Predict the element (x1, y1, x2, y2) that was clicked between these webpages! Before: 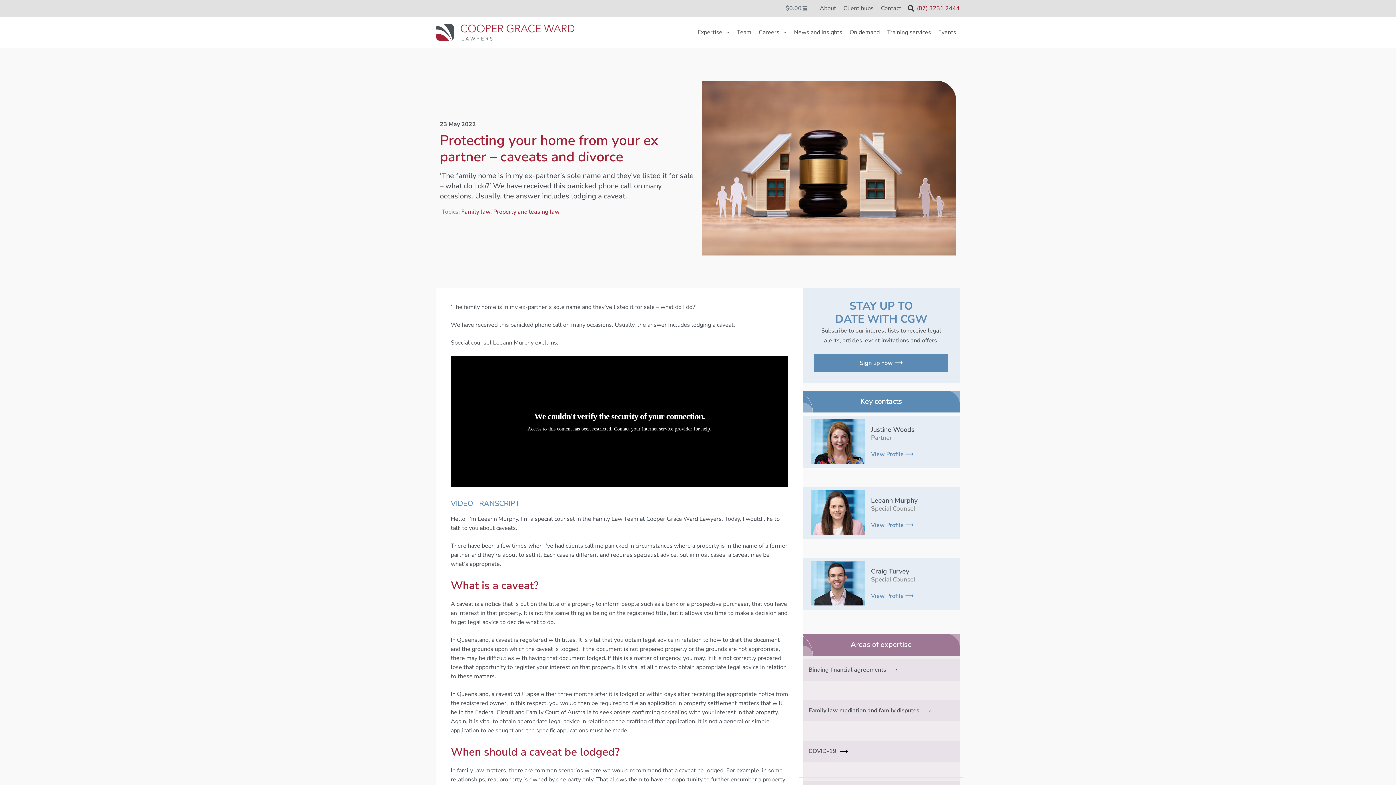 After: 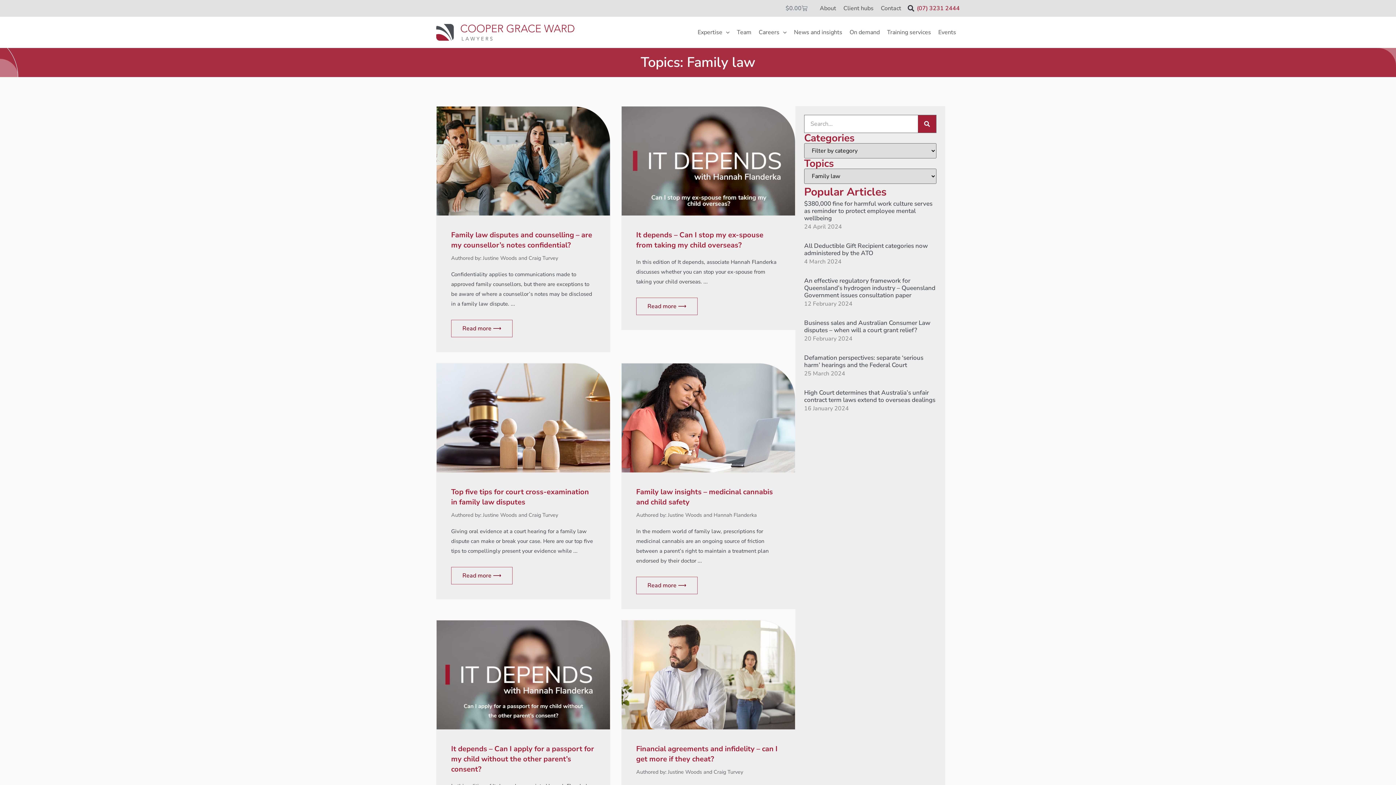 Action: bbox: (461, 207, 490, 215) label: Family law